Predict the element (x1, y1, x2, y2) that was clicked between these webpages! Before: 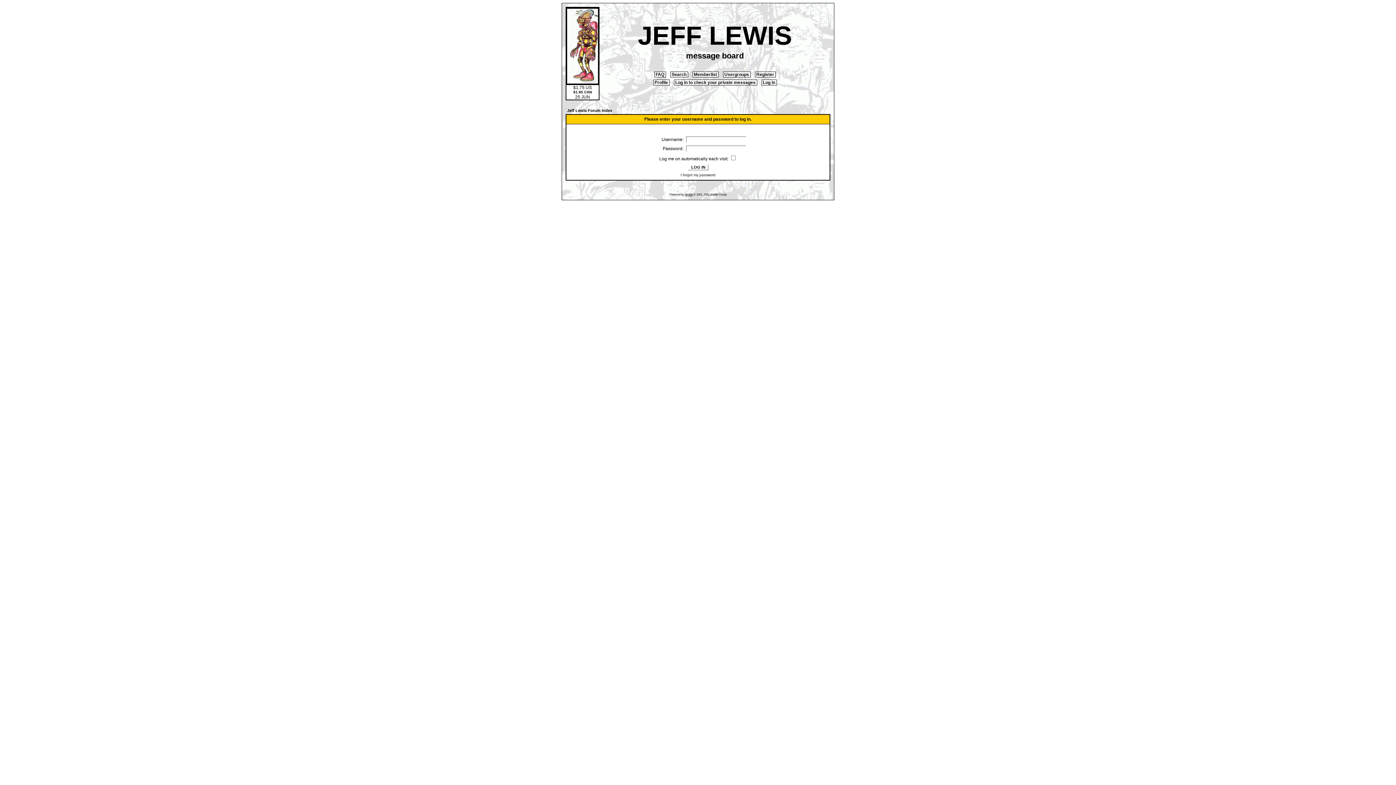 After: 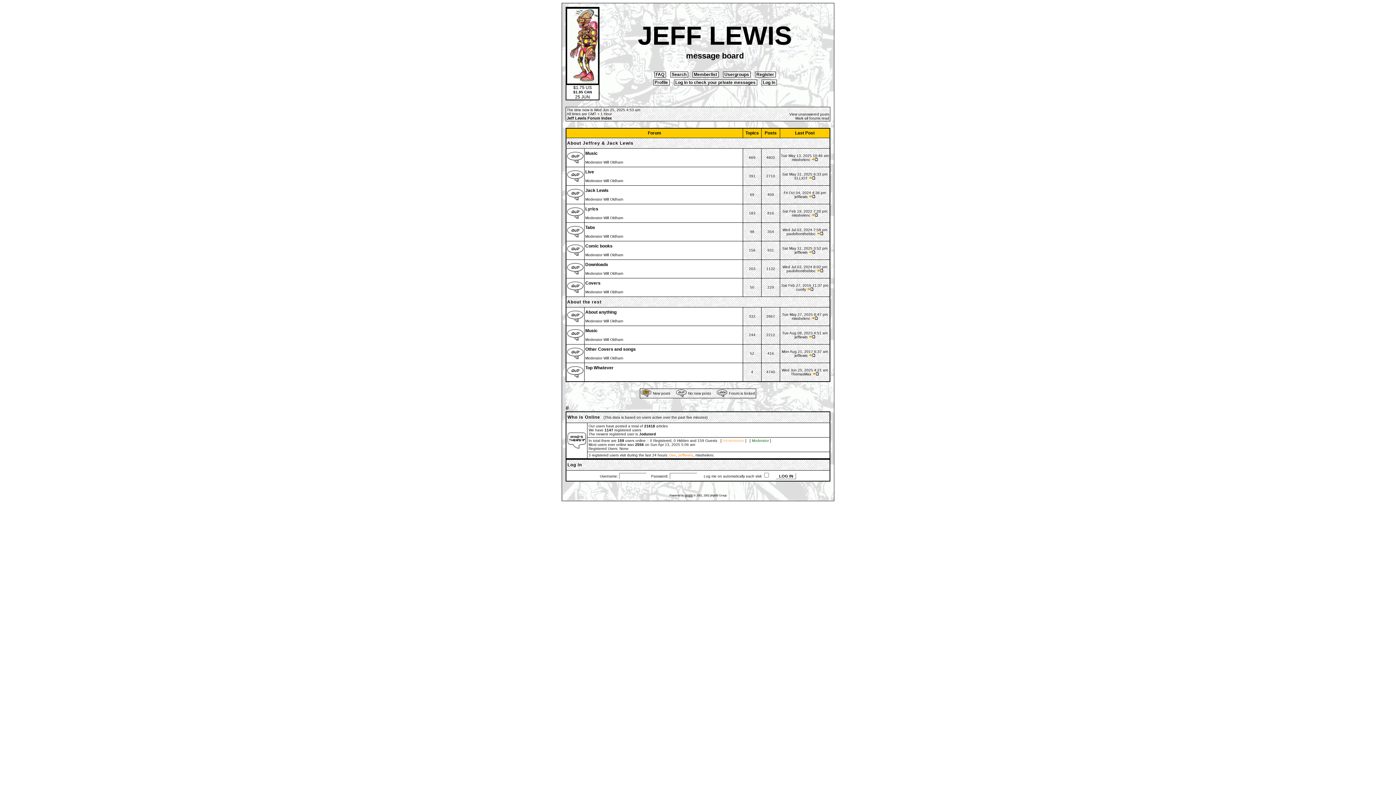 Action: label: Jeff Lewis Forum Index bbox: (567, 108, 612, 112)